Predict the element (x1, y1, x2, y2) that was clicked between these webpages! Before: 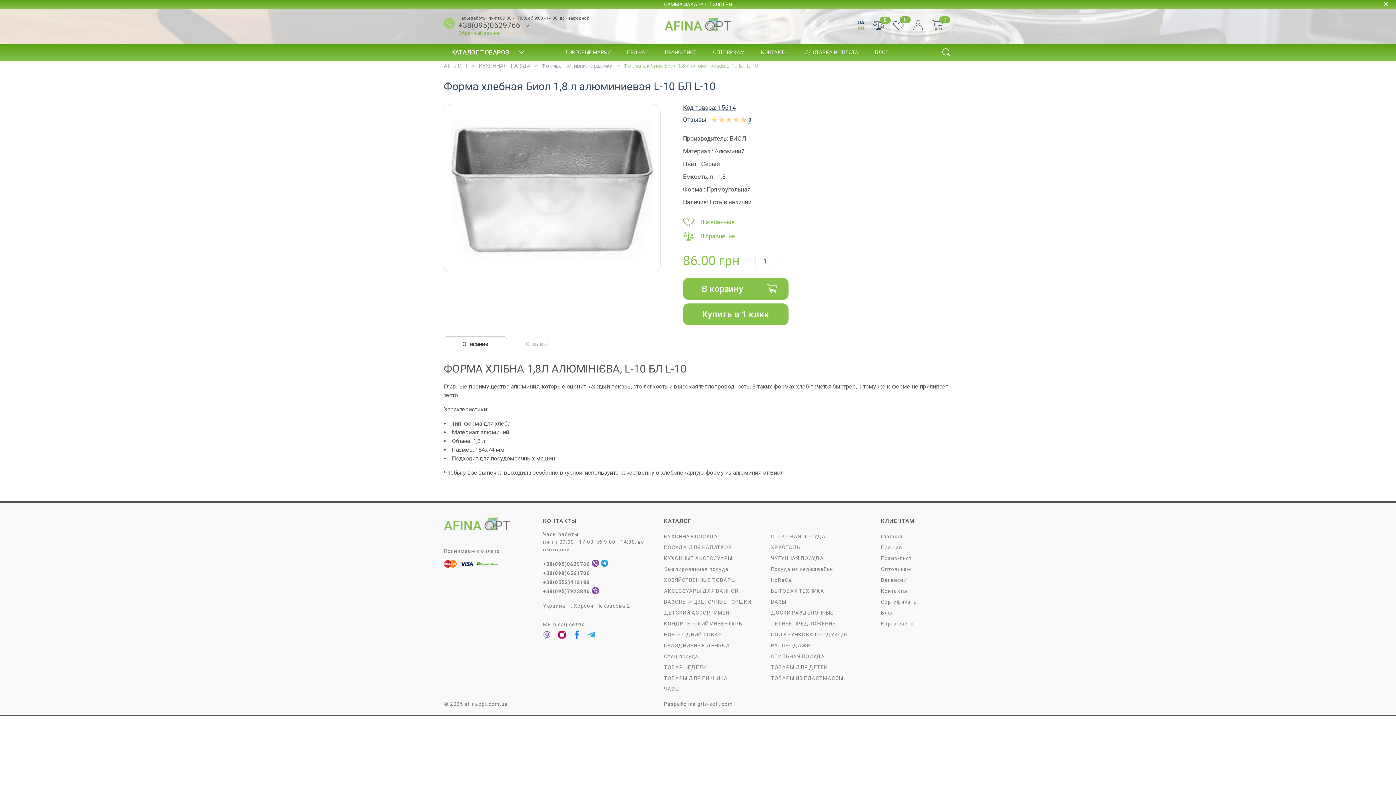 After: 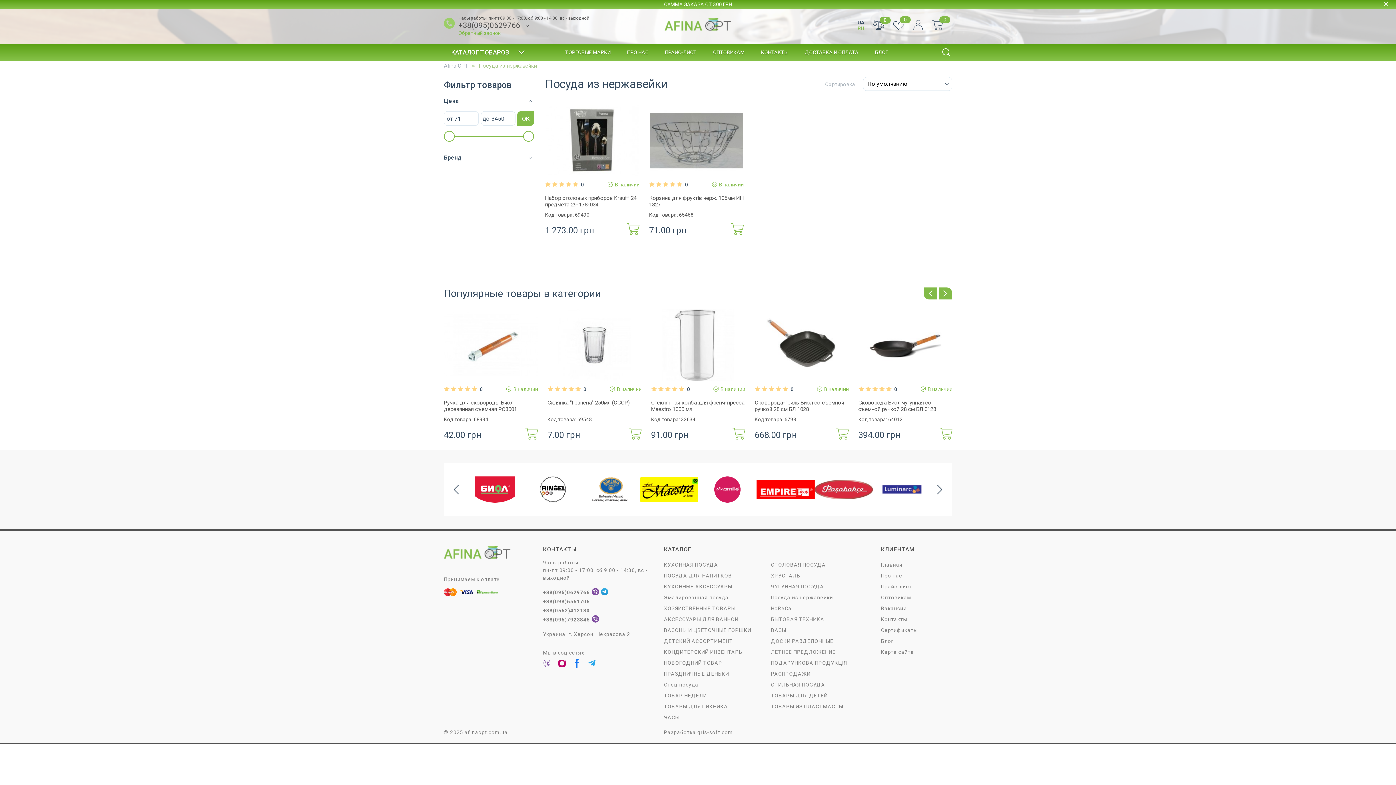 Action: bbox: (771, 565, 833, 573) label: Посуда из нержавейки